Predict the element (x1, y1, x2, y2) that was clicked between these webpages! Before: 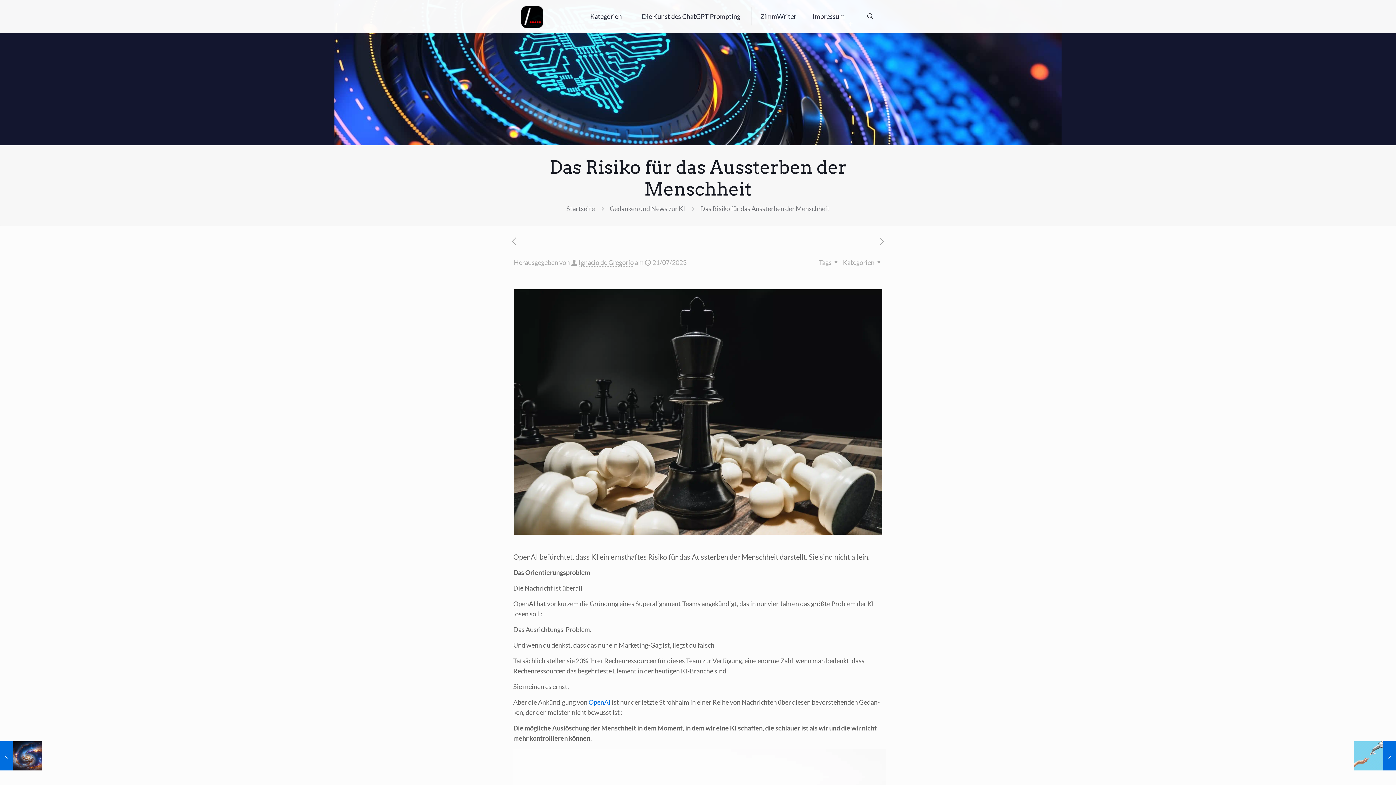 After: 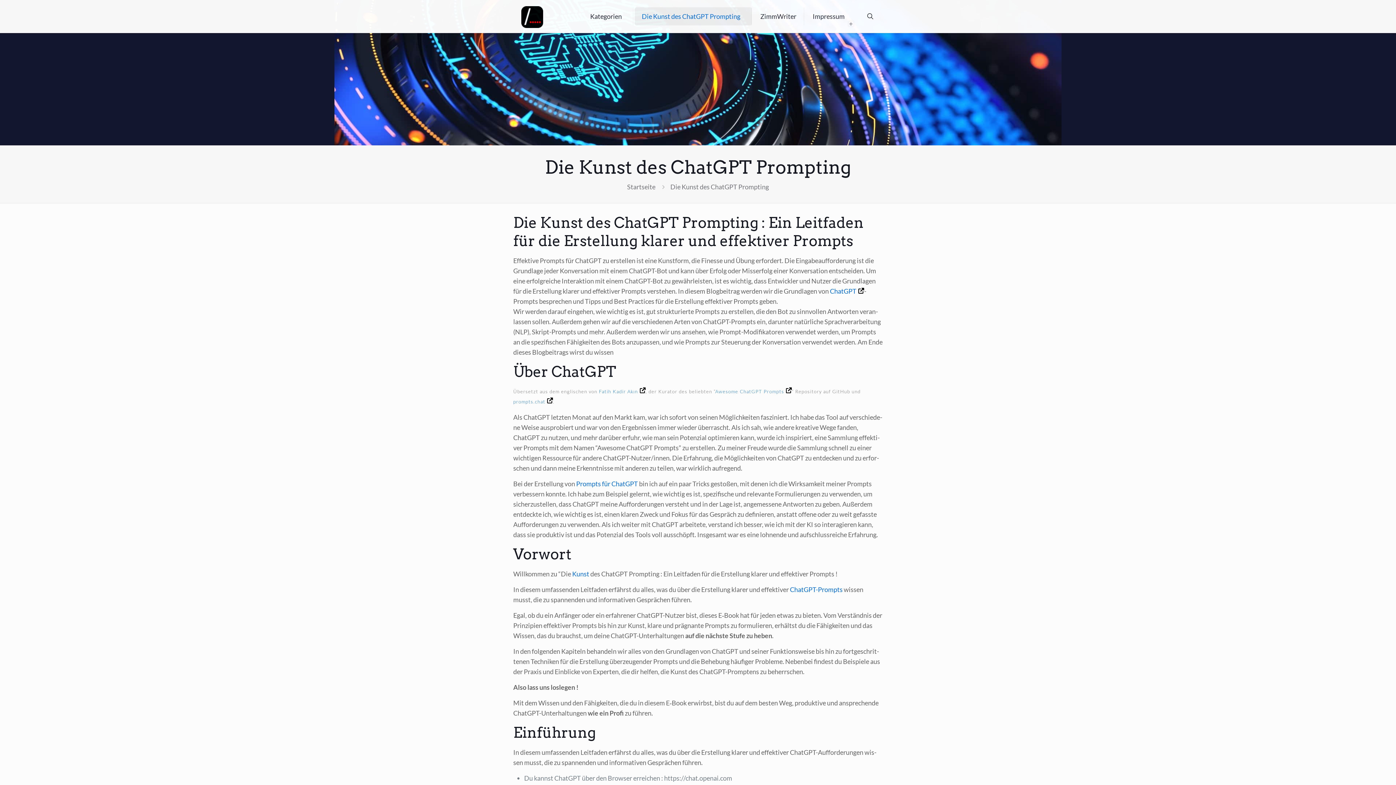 Action: label: Die Kunst des ChatGPT Prompting bbox: (634, 7, 751, 25)